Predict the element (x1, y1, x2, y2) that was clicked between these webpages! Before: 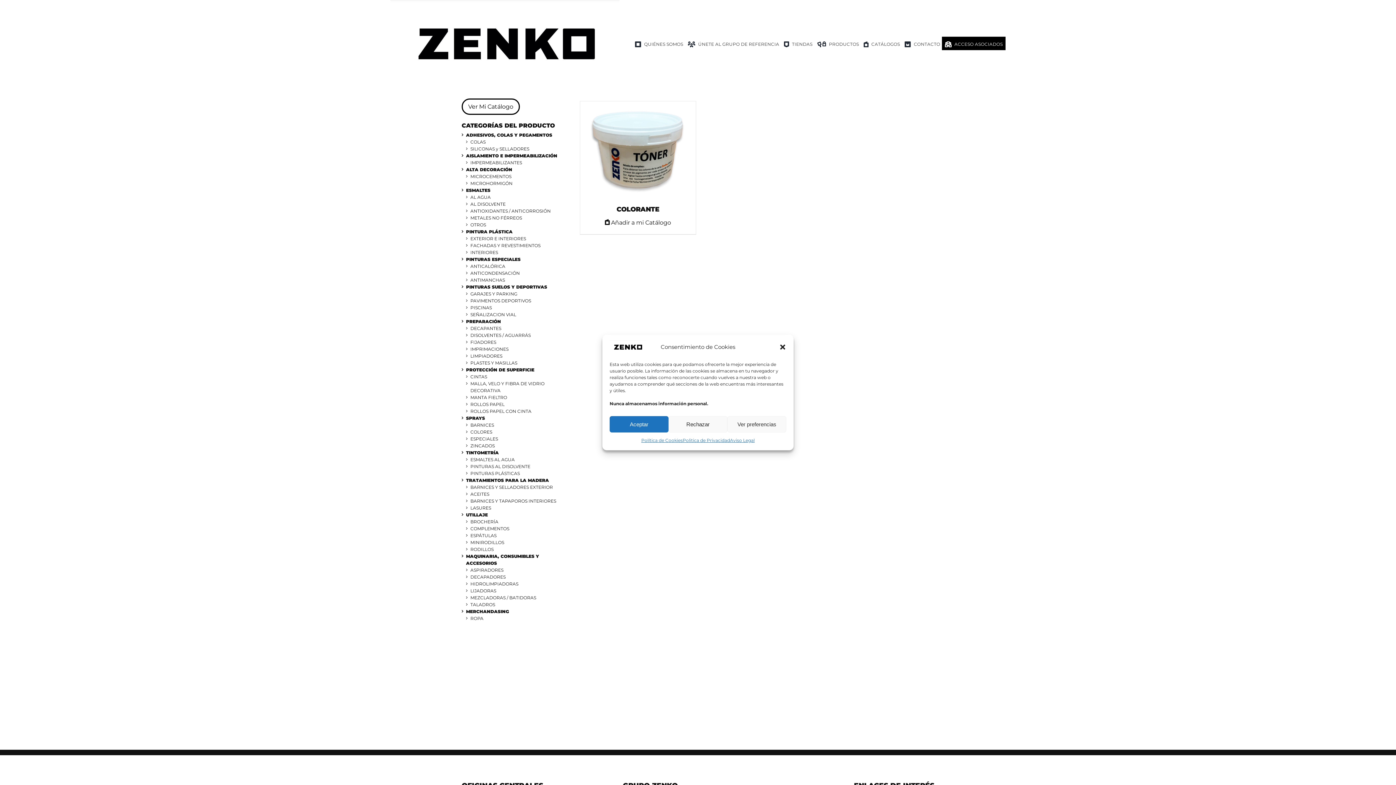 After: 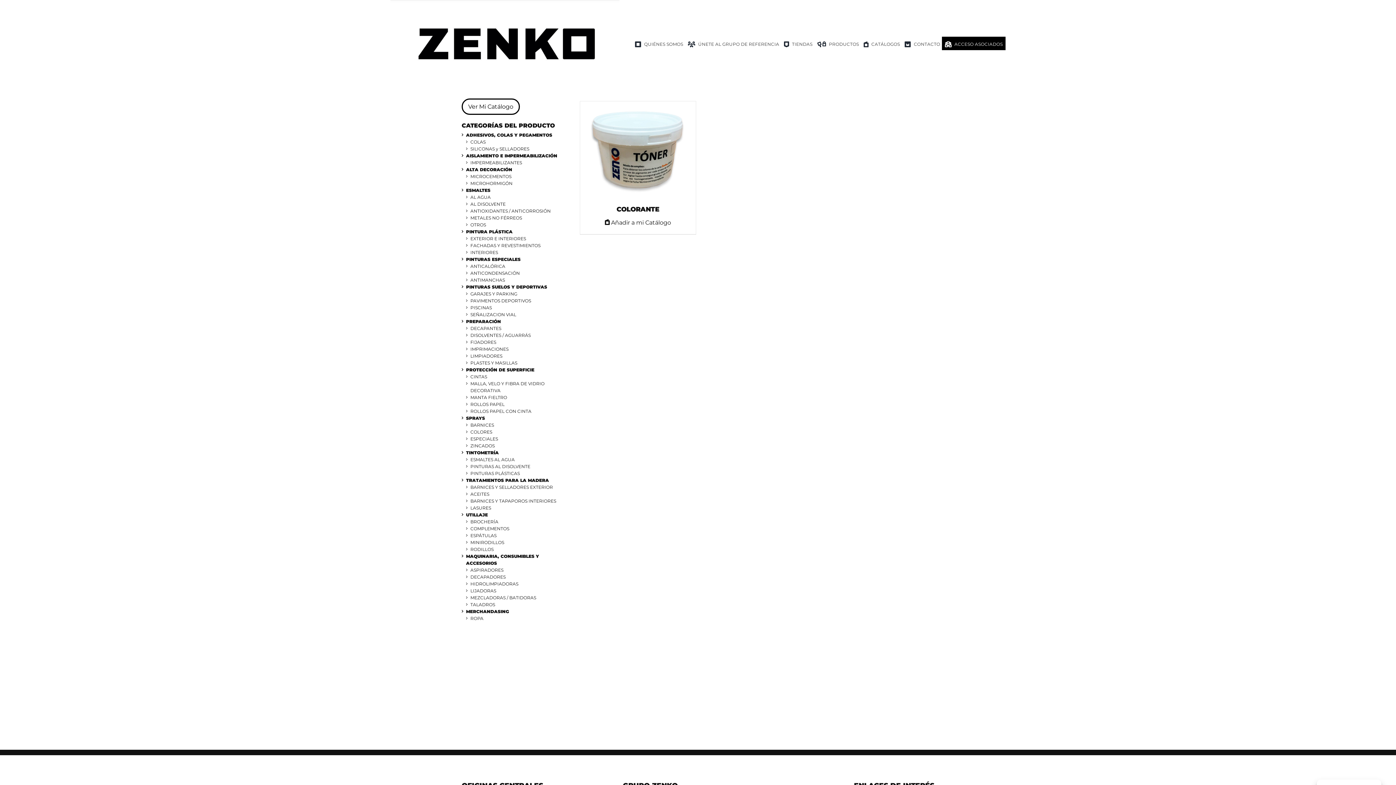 Action: label: Cerrar ventana bbox: (779, 343, 786, 350)